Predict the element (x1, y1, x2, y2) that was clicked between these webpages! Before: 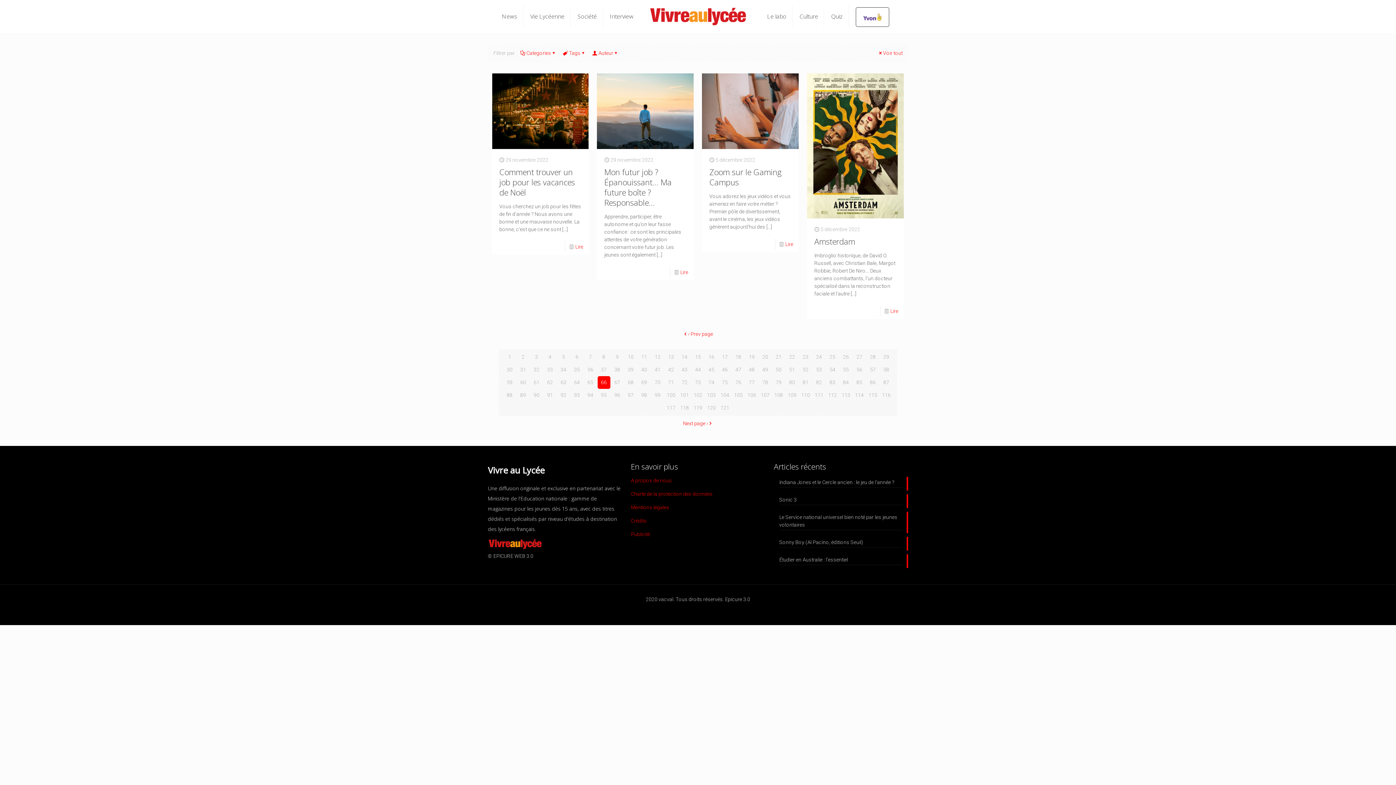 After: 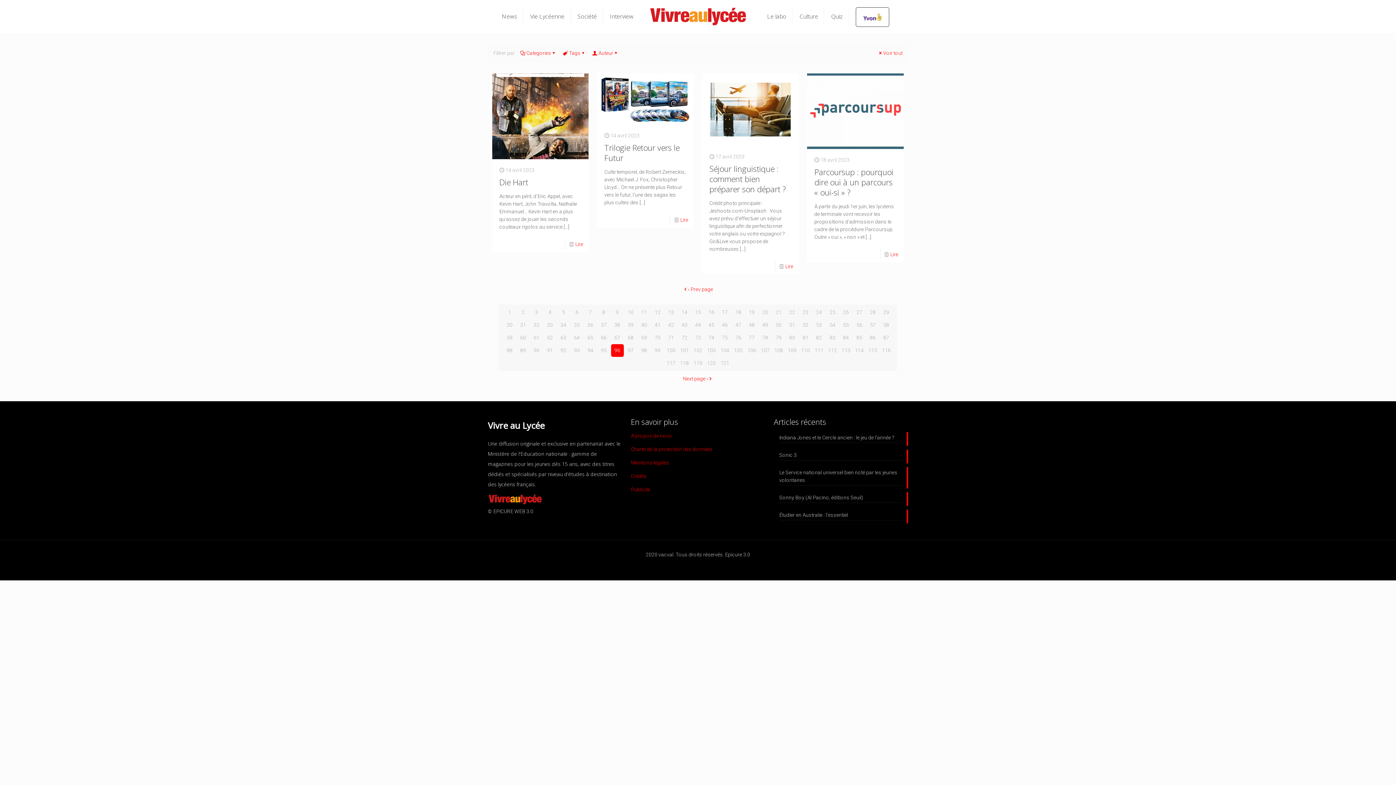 Action: bbox: (611, 388, 623, 401) label: 96